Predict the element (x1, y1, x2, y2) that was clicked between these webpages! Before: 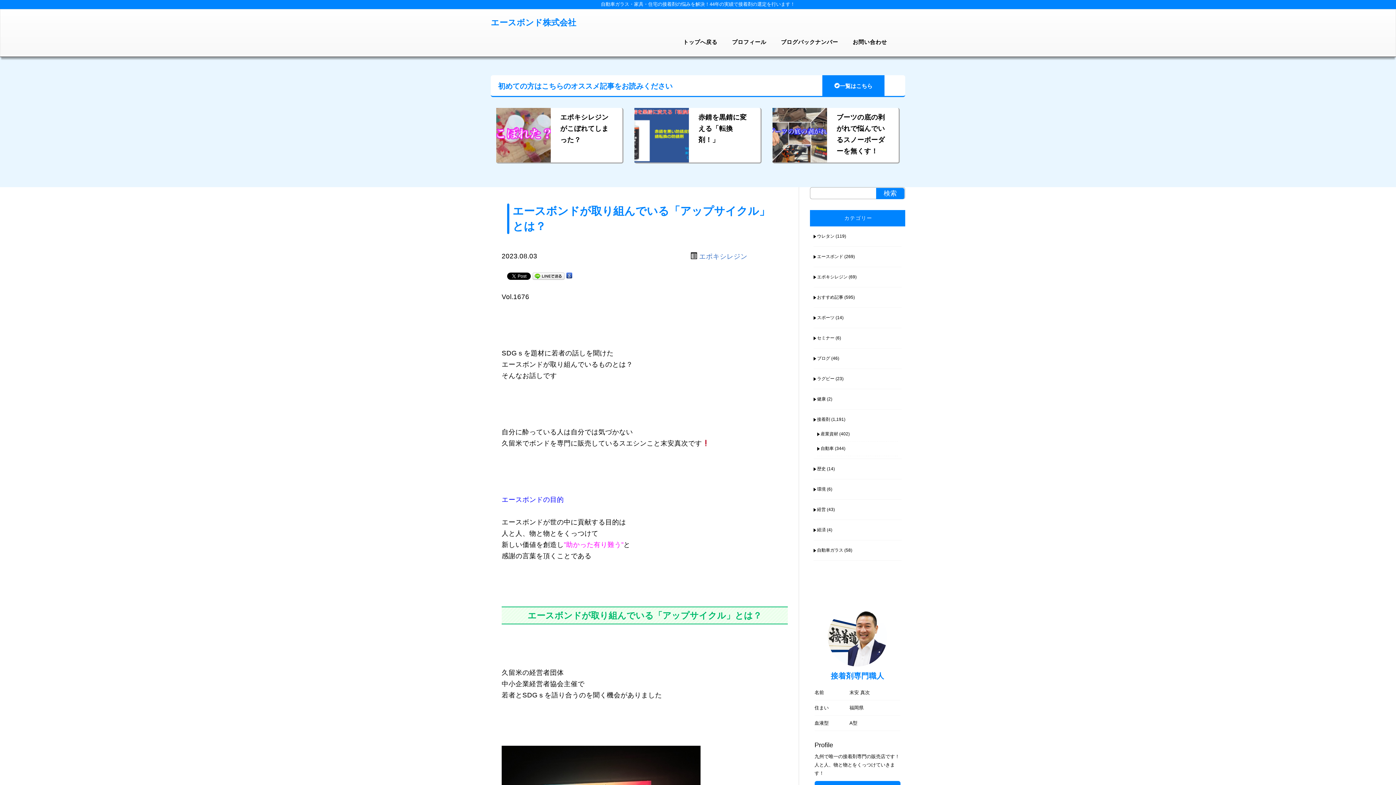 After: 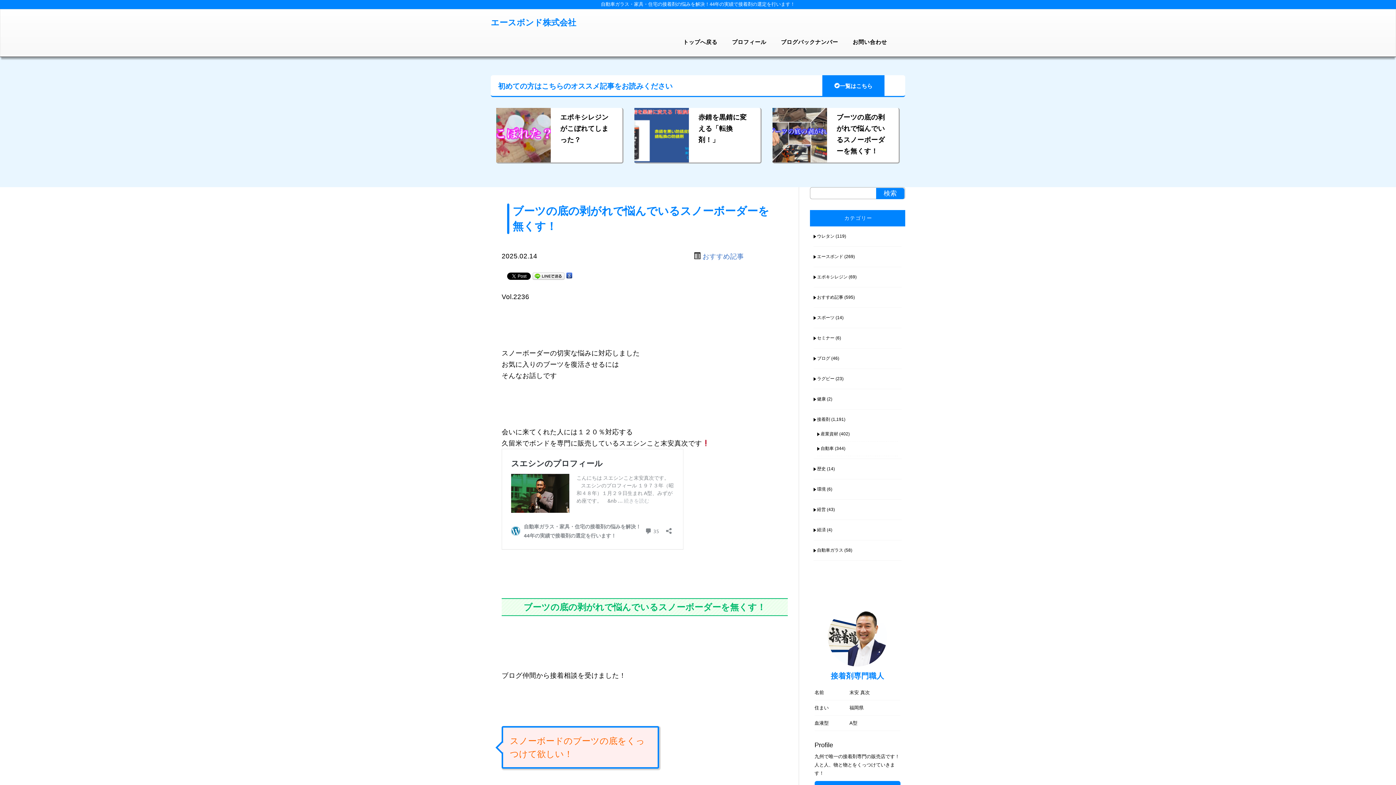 Action: bbox: (772, 130, 827, 138)